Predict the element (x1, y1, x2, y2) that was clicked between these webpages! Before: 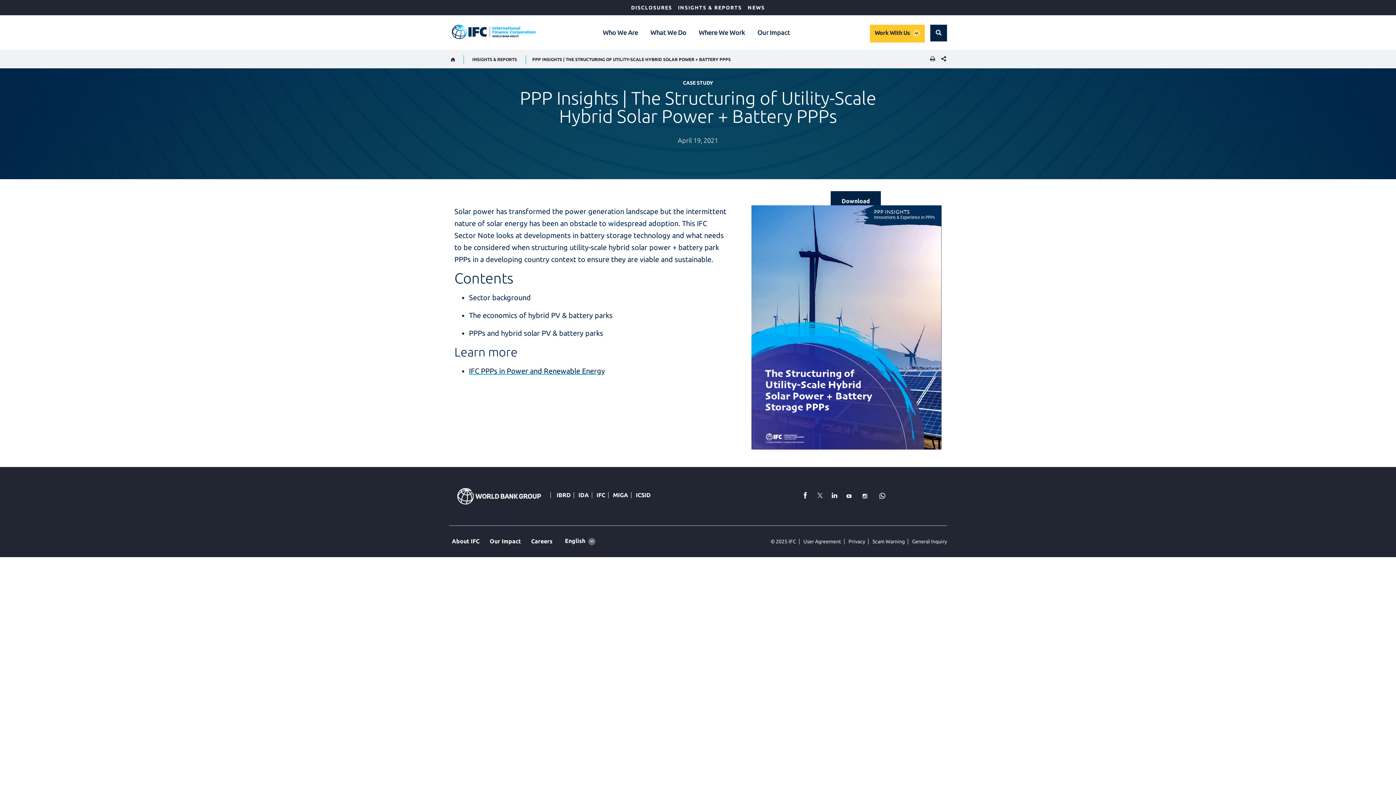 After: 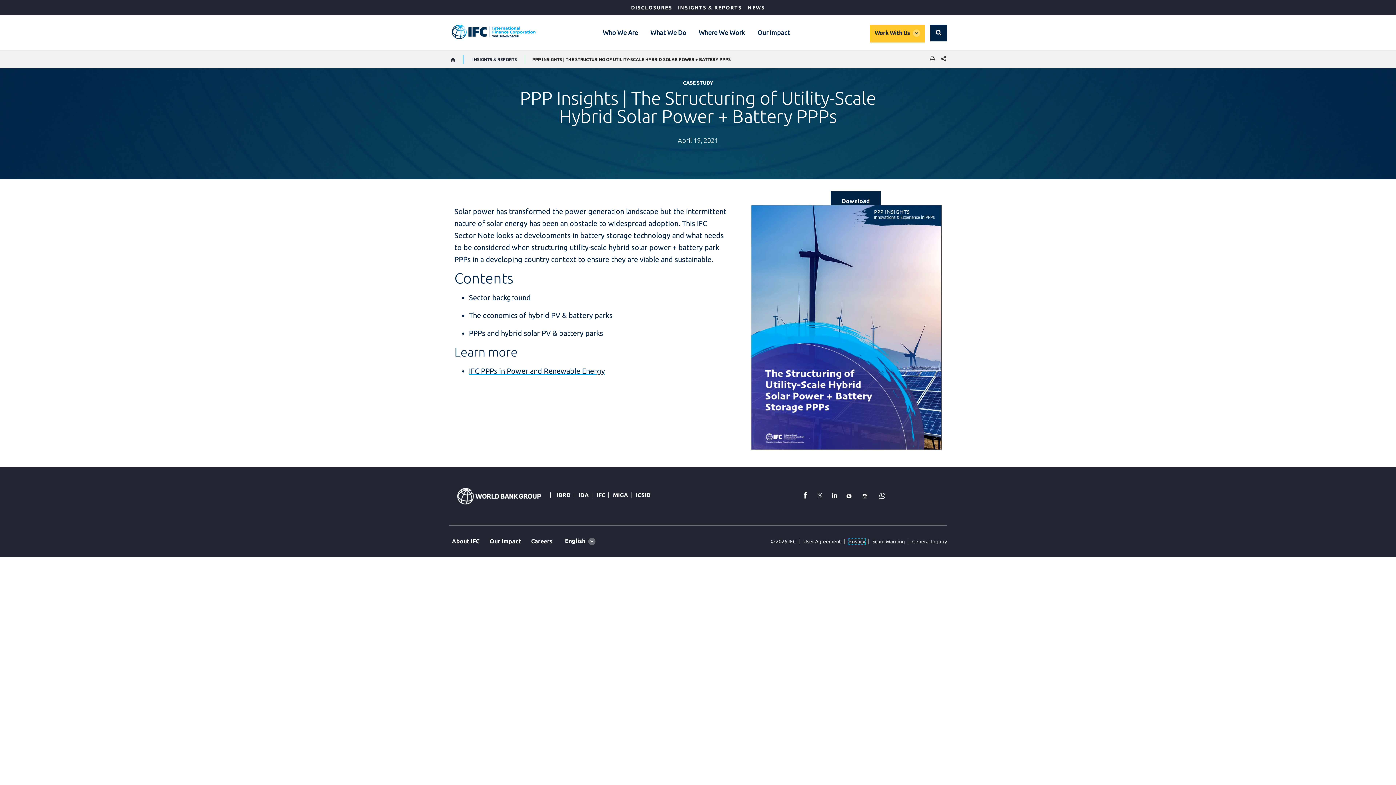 Action: label: Privacy bbox: (848, 539, 865, 544)